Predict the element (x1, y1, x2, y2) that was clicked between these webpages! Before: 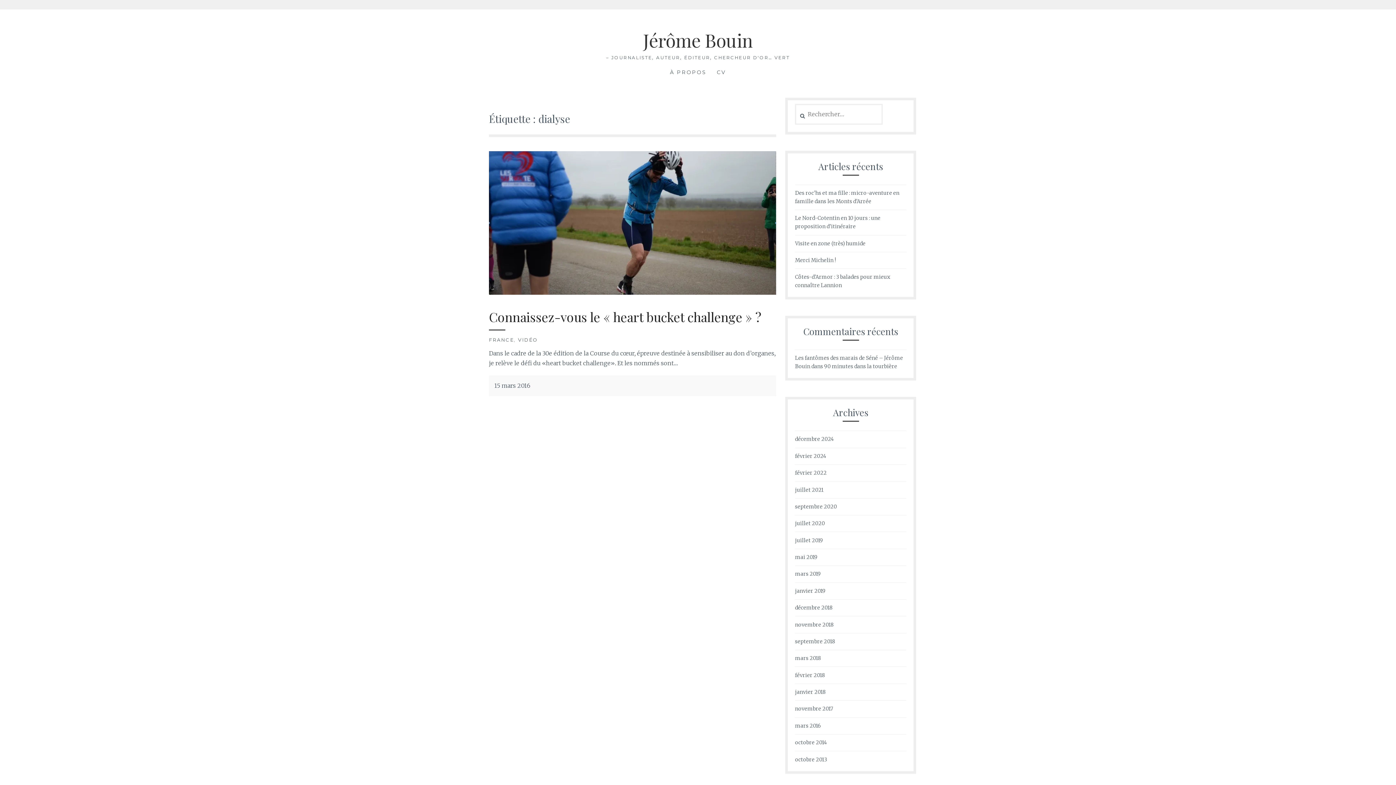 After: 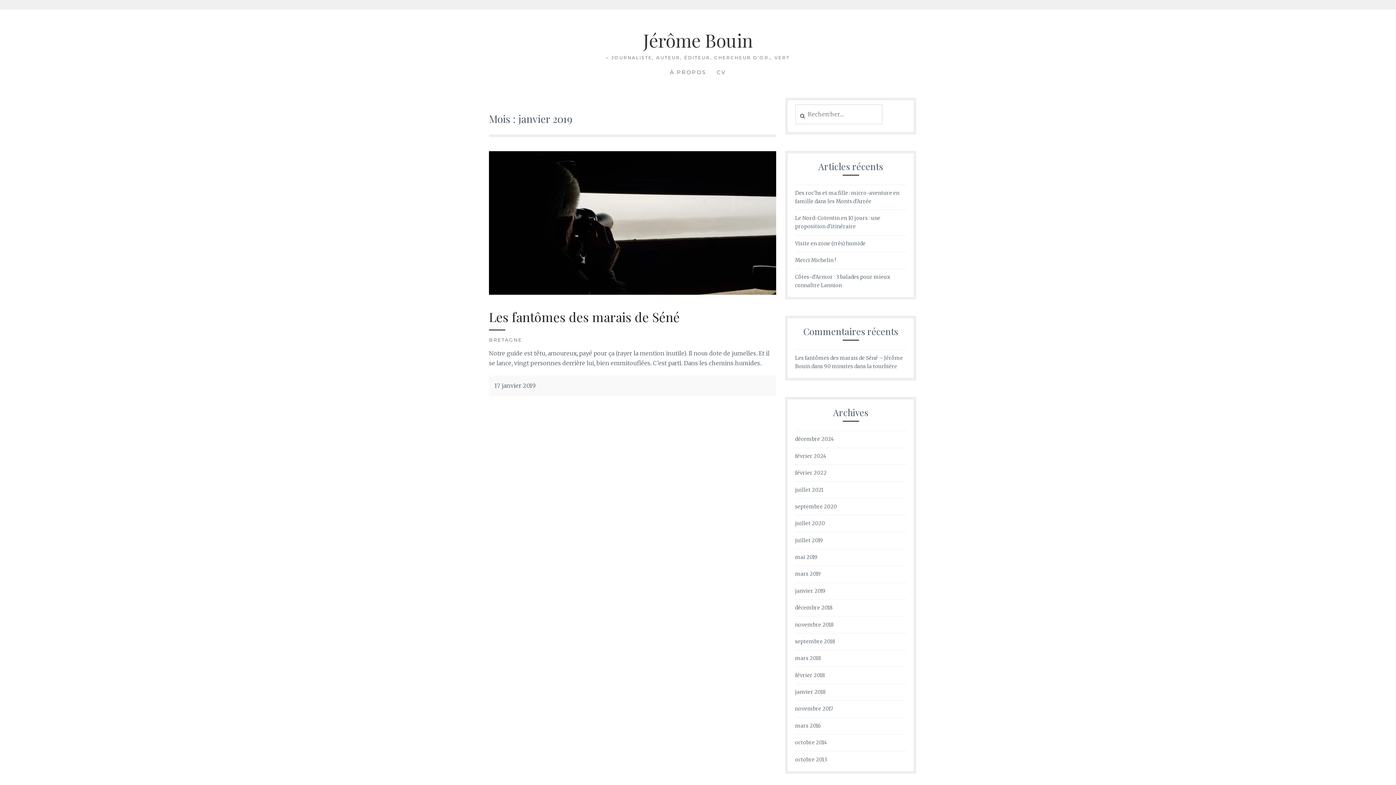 Action: bbox: (795, 587, 825, 595) label: janvier 2019